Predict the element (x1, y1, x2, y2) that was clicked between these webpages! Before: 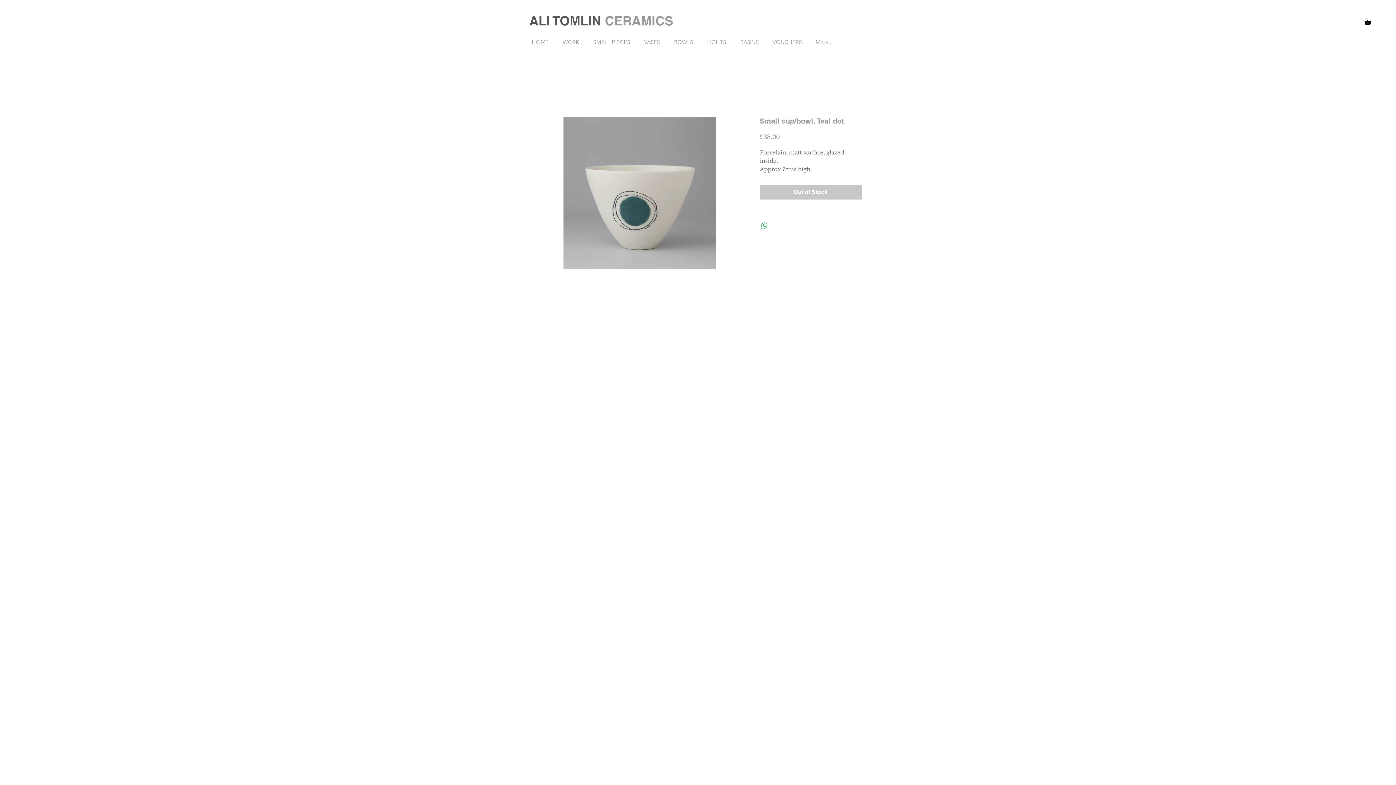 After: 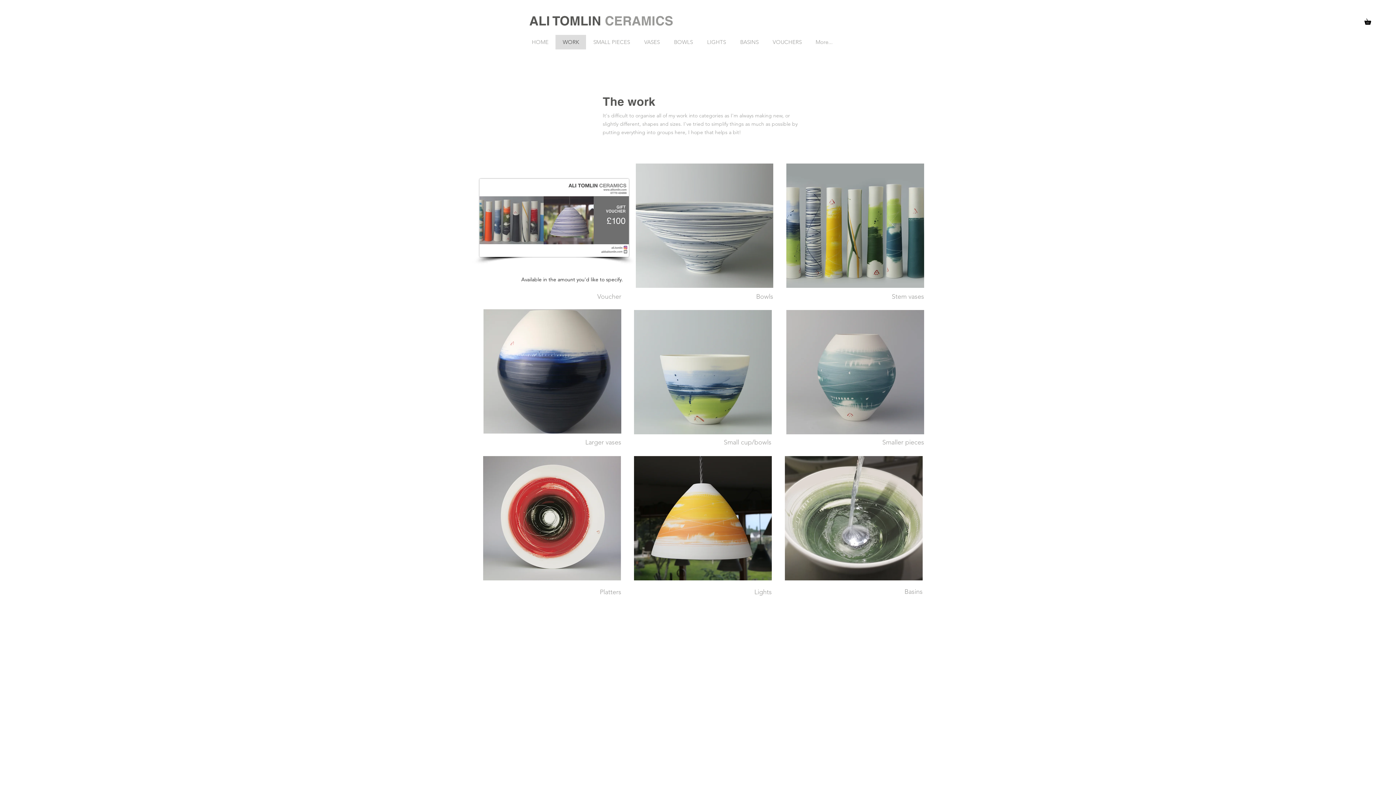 Action: bbox: (555, 34, 586, 49) label: WORK